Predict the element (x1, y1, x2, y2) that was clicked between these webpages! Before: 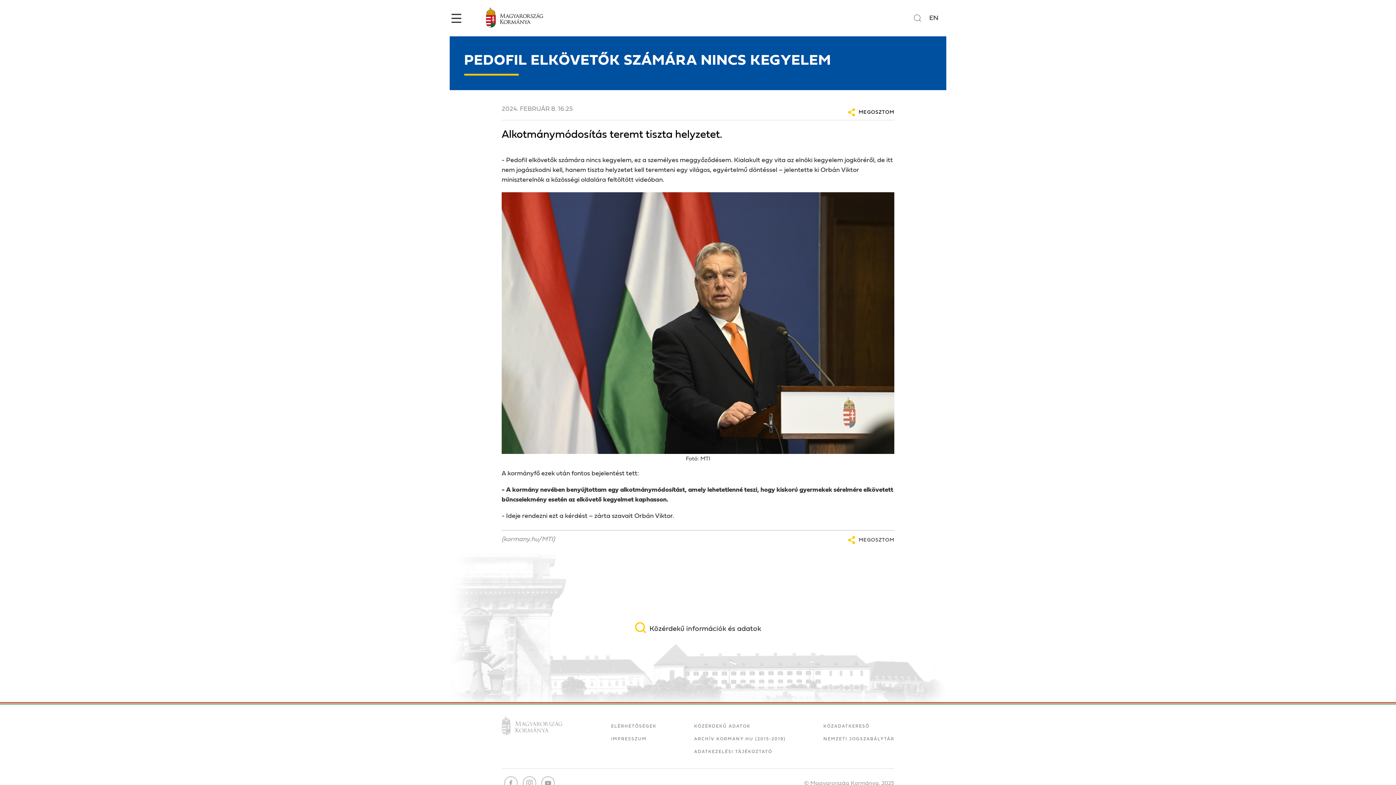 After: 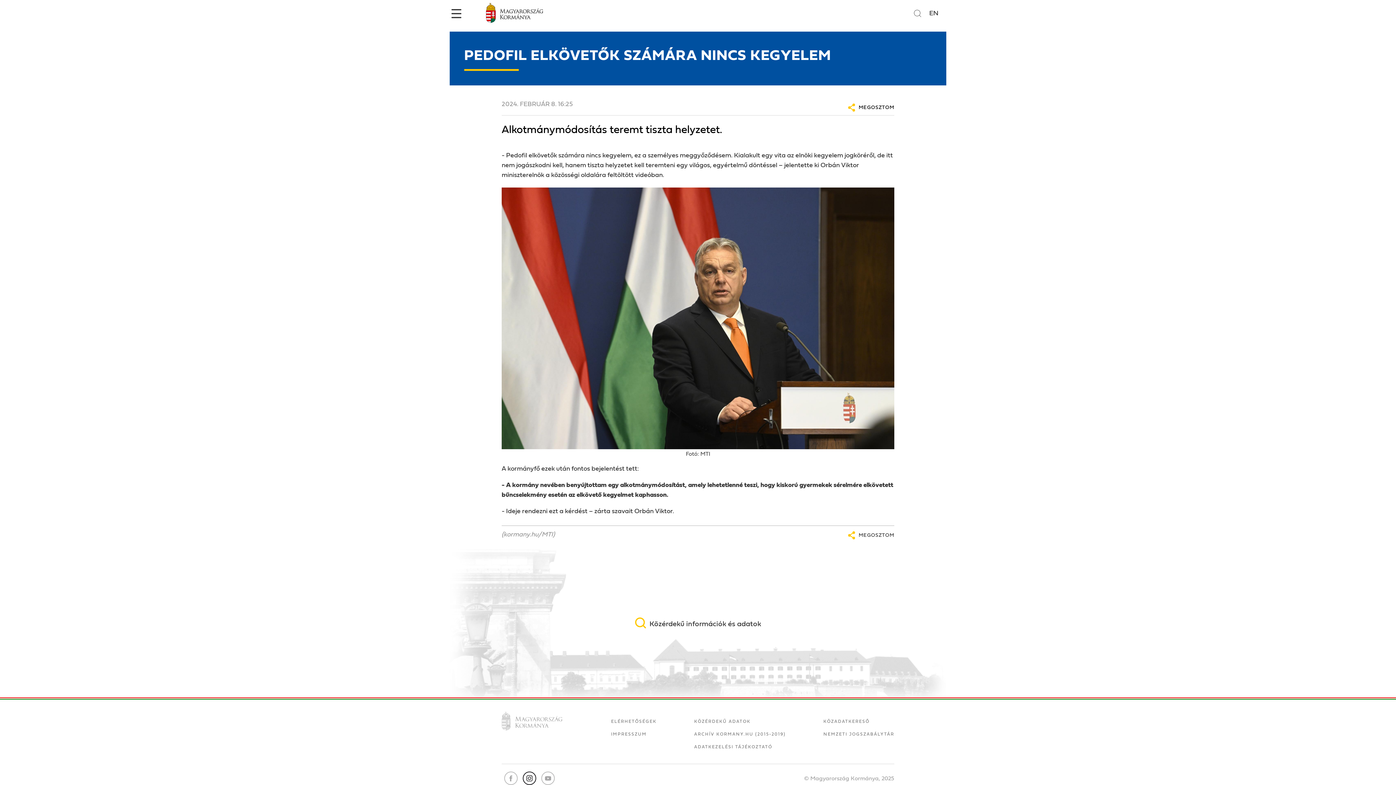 Action: bbox: (522, 776, 536, 790)